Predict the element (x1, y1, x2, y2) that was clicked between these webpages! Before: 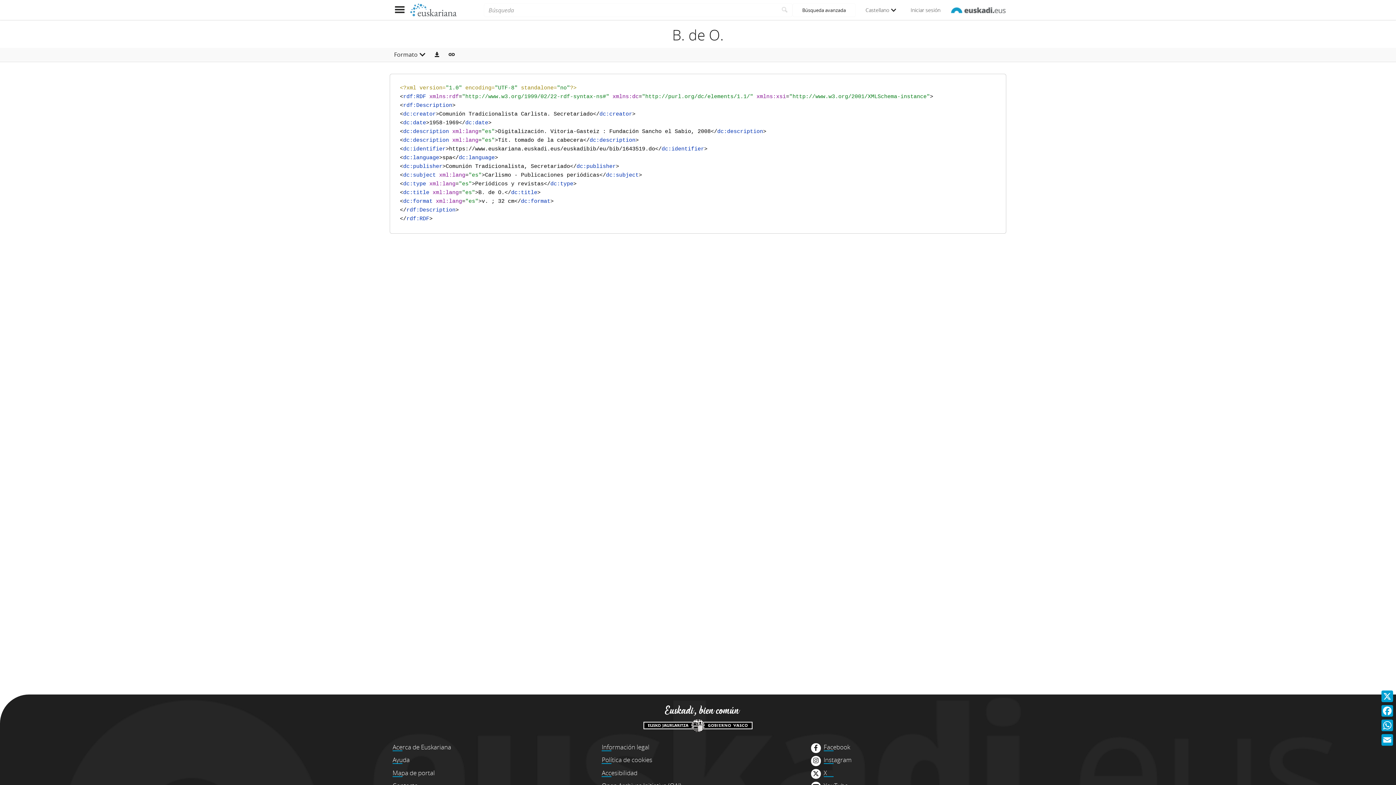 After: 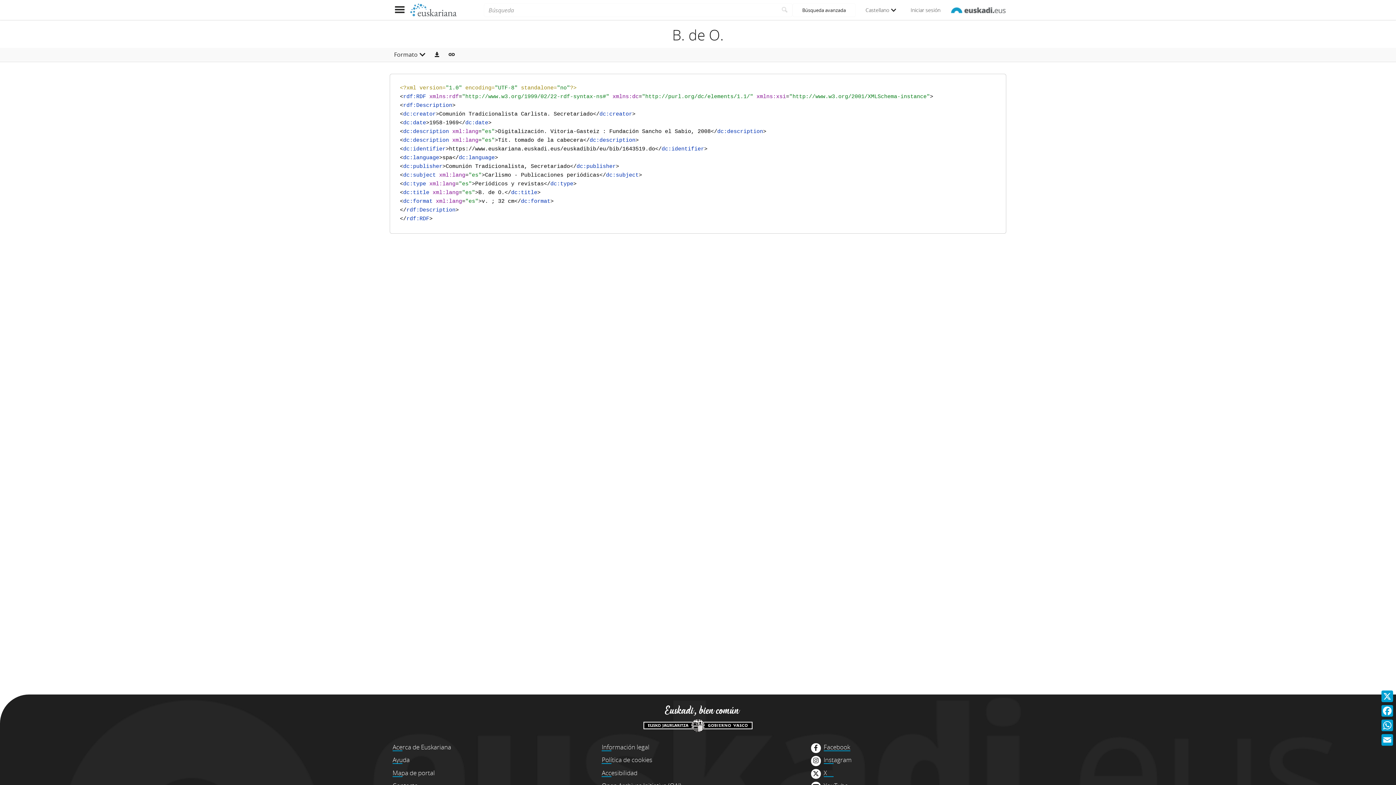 Action: bbox: (823, 743, 850, 751) label: Facebook